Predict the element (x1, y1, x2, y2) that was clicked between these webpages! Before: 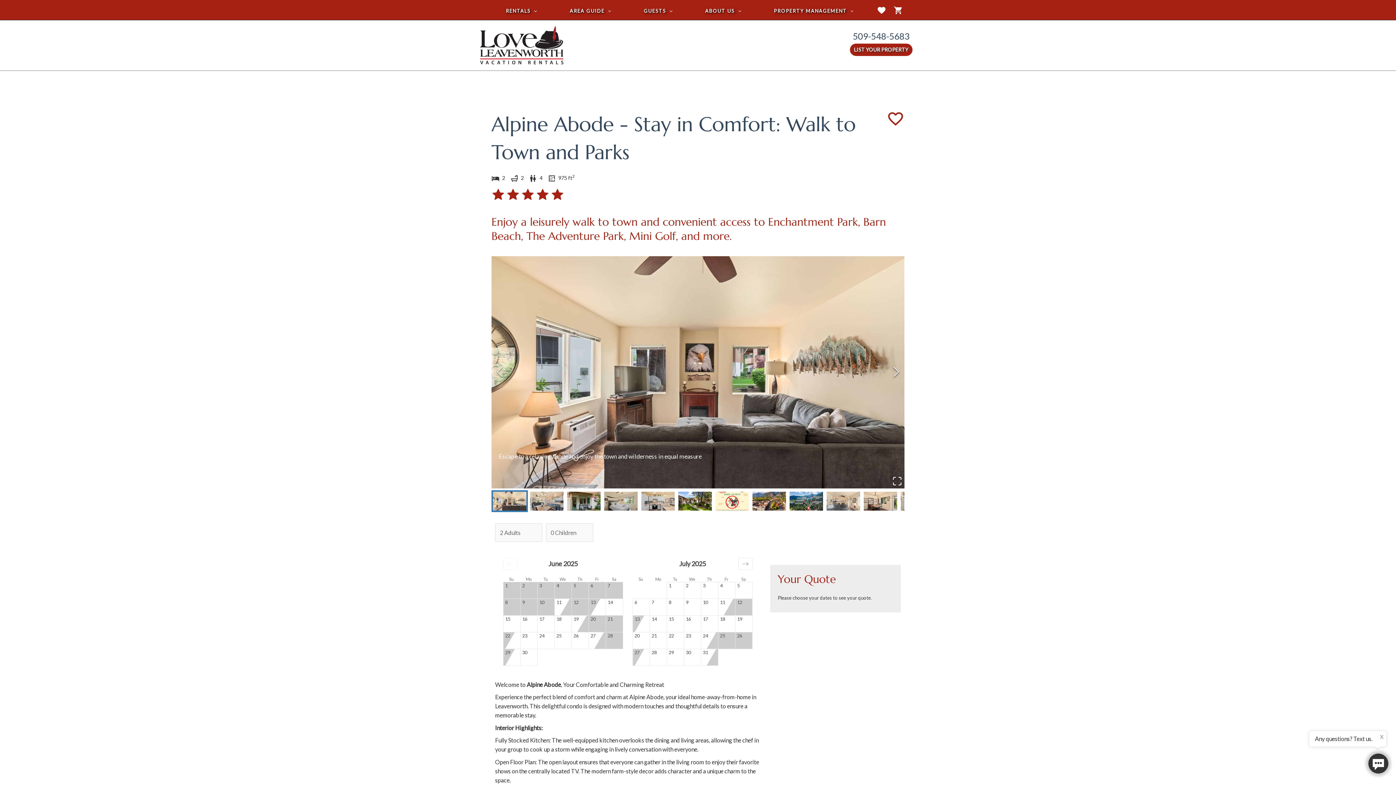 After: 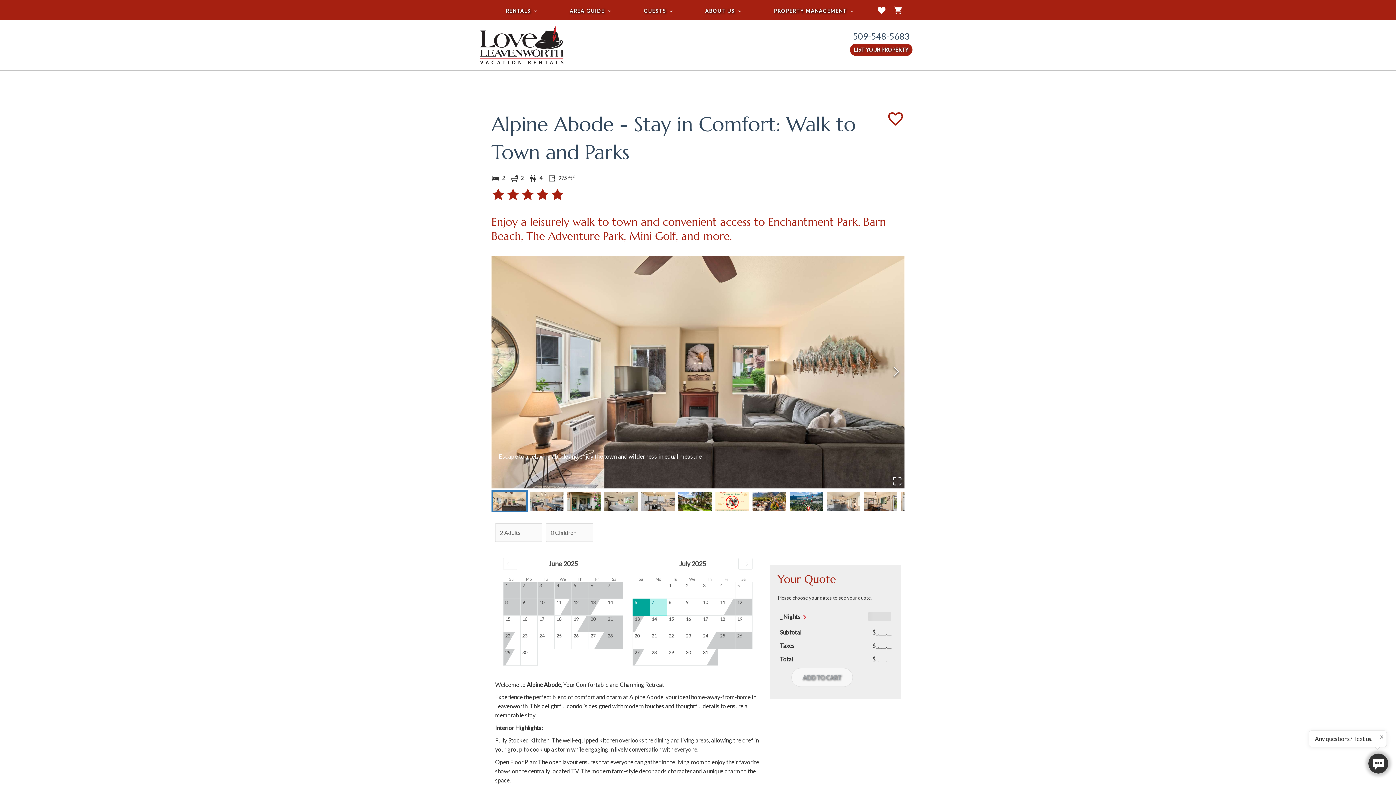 Action: bbox: (632, 598, 649, 615) label: Choose Sunday, July 6, 2025 as your check-in date. It’s available.